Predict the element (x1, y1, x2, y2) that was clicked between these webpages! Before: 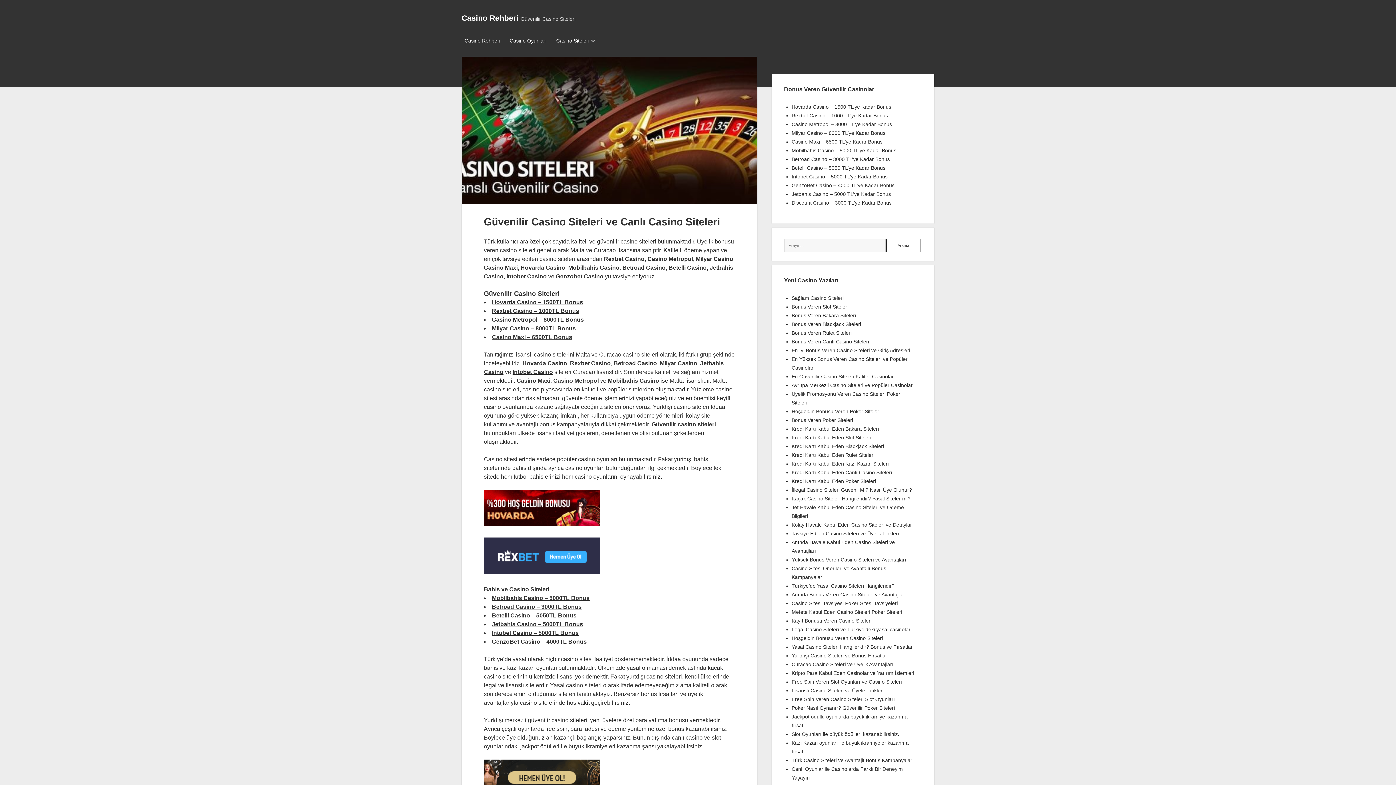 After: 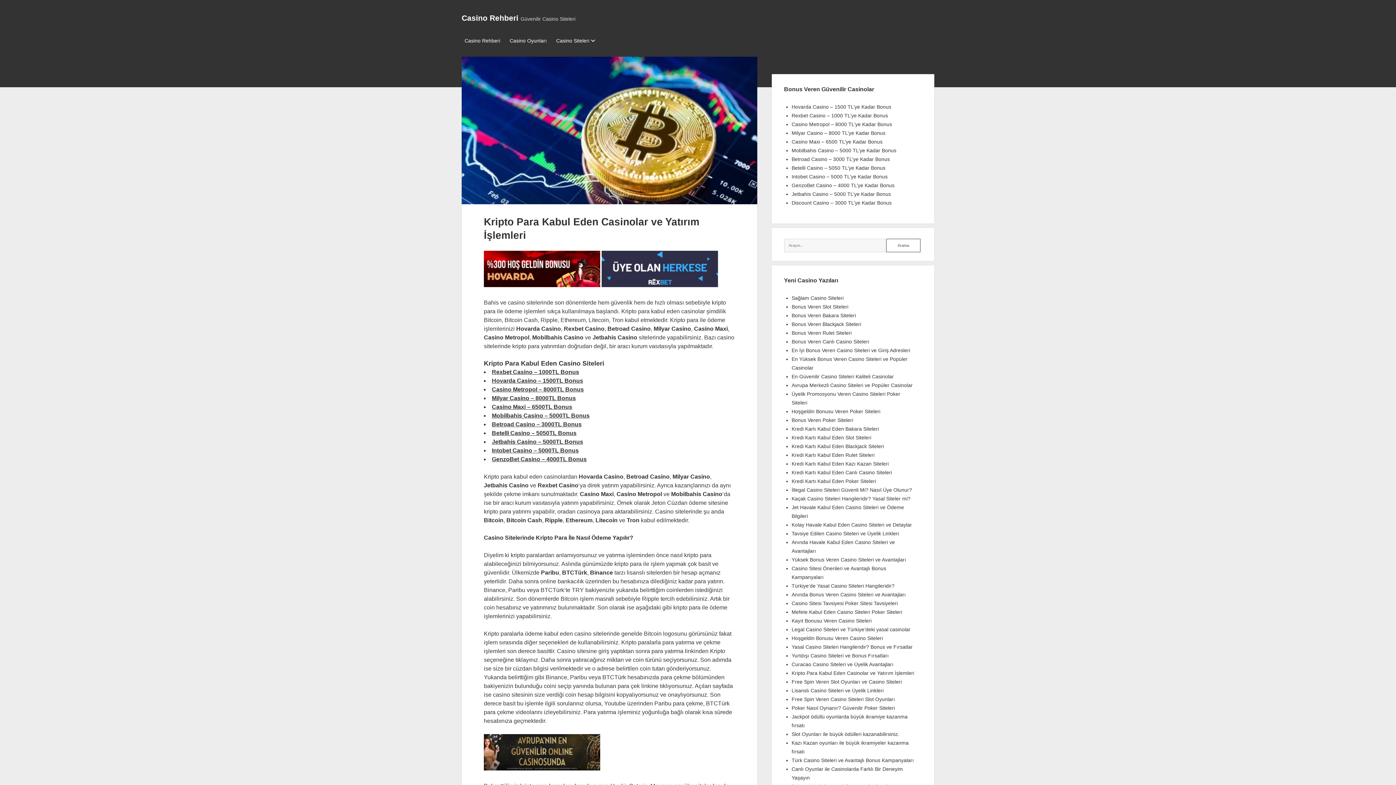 Action: label: Kripto Para Kabul Eden Casinolar ve Yatırım İşlemleri bbox: (791, 670, 914, 676)